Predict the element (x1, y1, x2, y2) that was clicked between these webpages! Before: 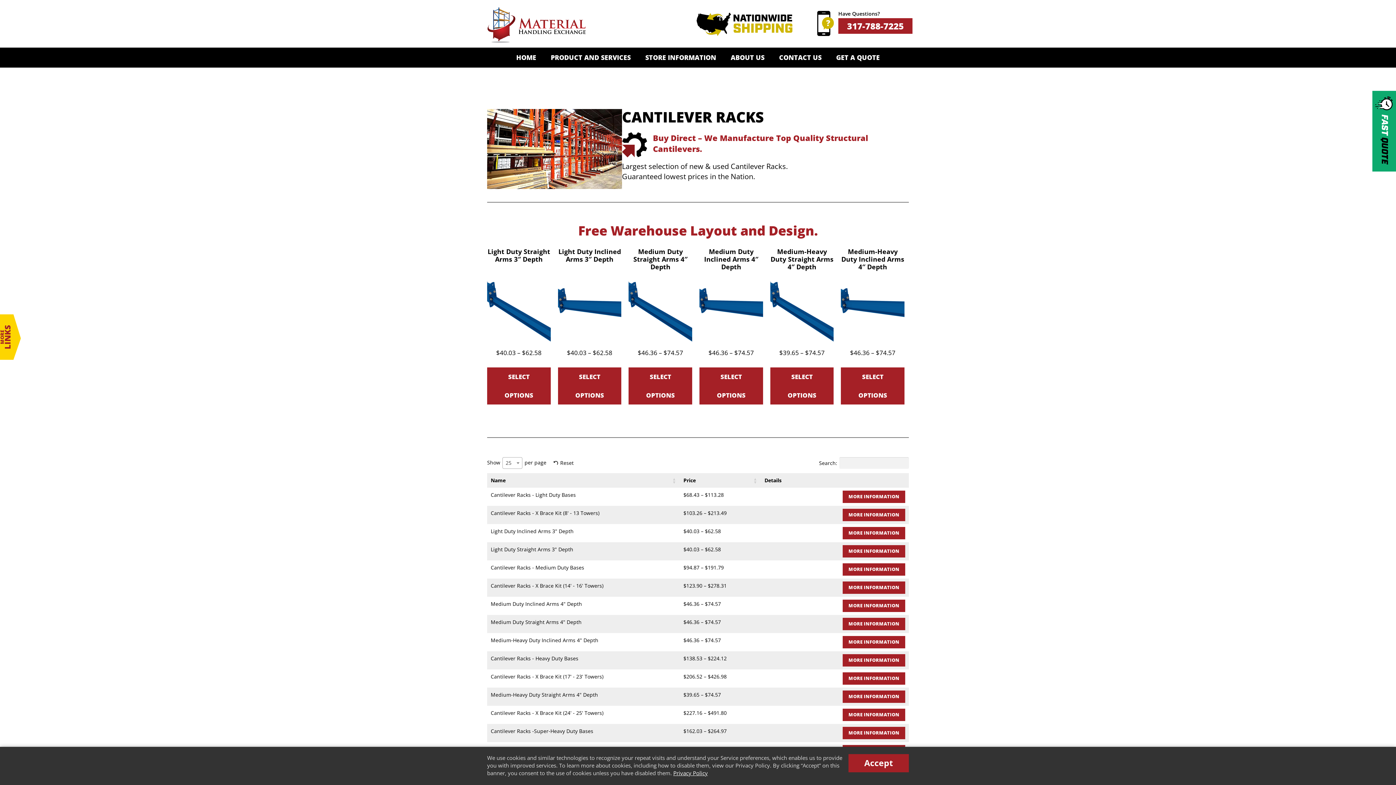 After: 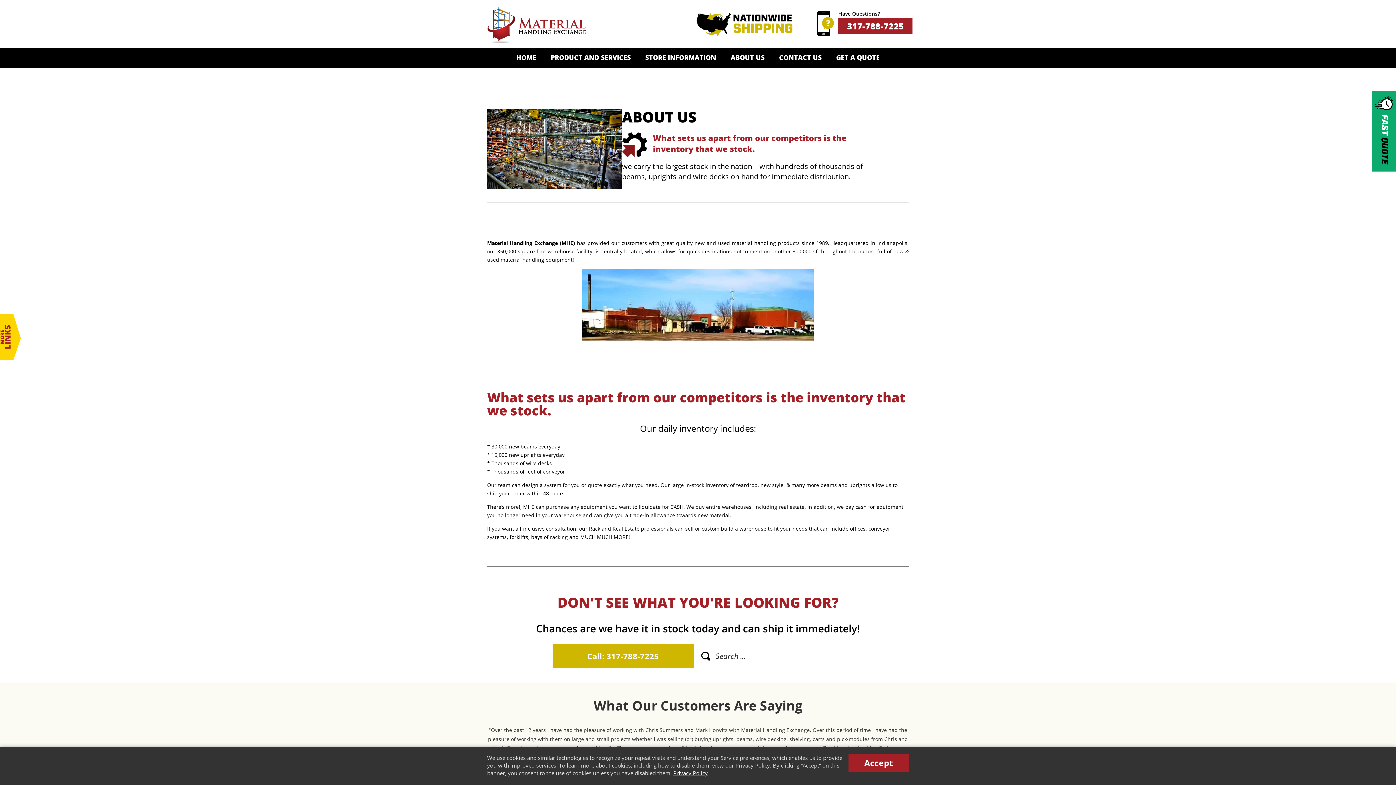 Action: label: ABOUT US bbox: (723, 47, 772, 67)